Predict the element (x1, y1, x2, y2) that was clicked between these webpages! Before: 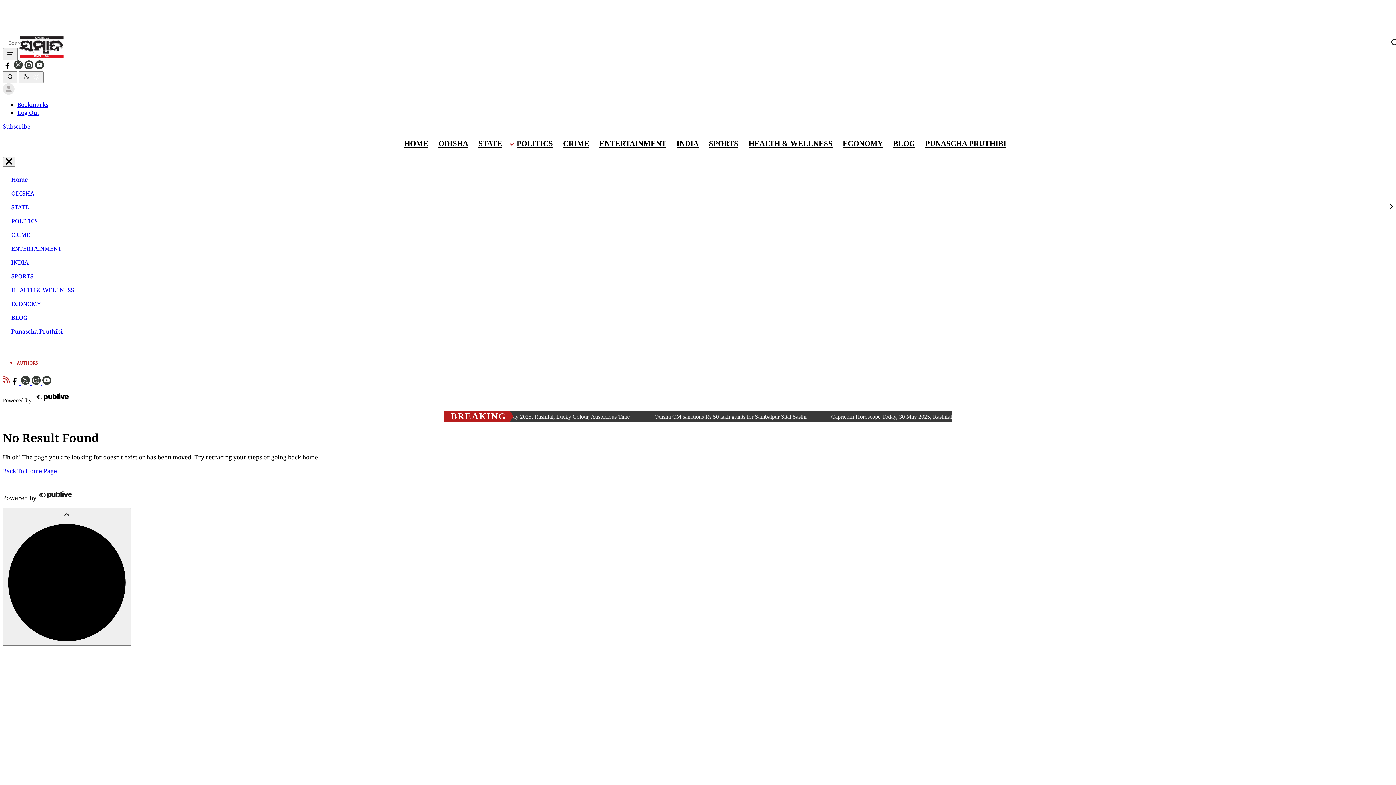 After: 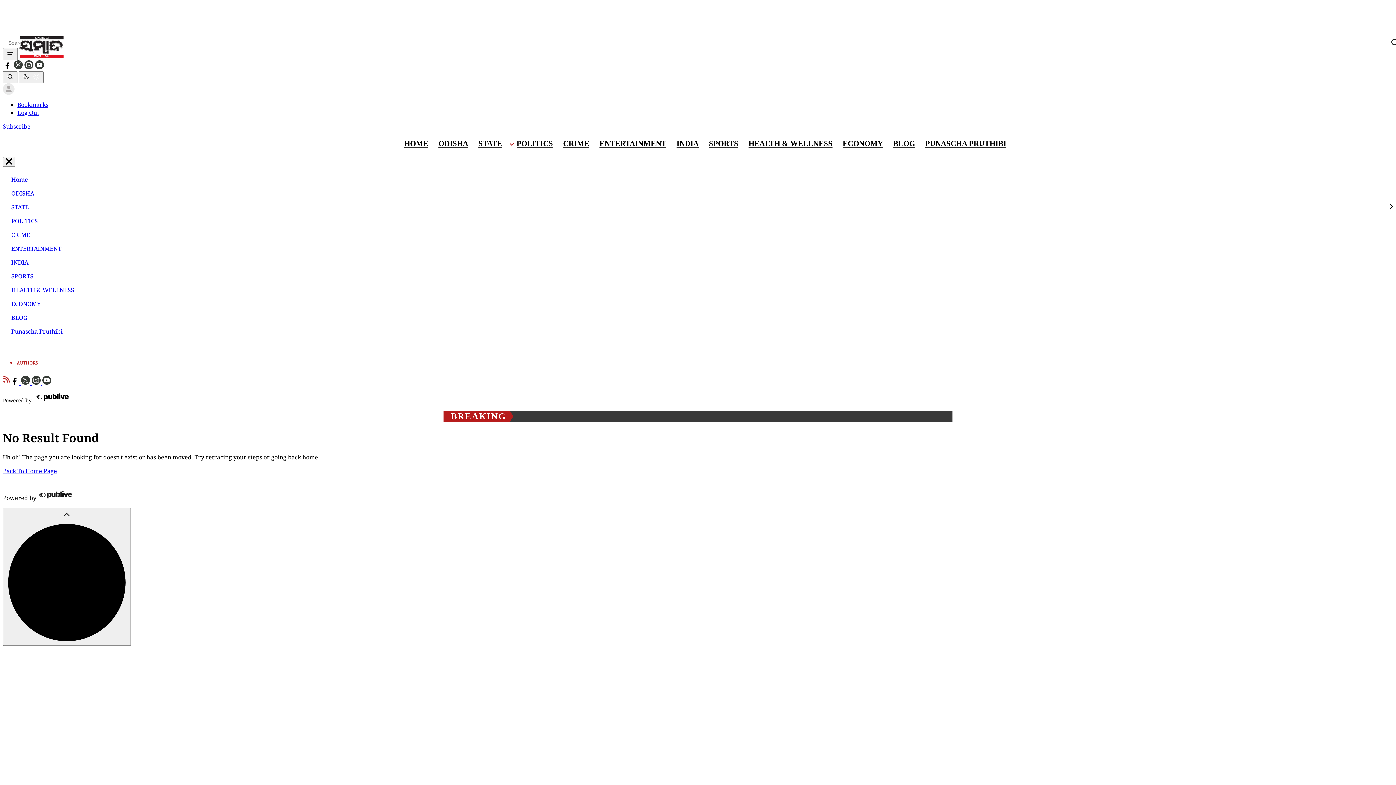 Action: bbox: (20, 378, 31, 386) label: Sambad English twitter link